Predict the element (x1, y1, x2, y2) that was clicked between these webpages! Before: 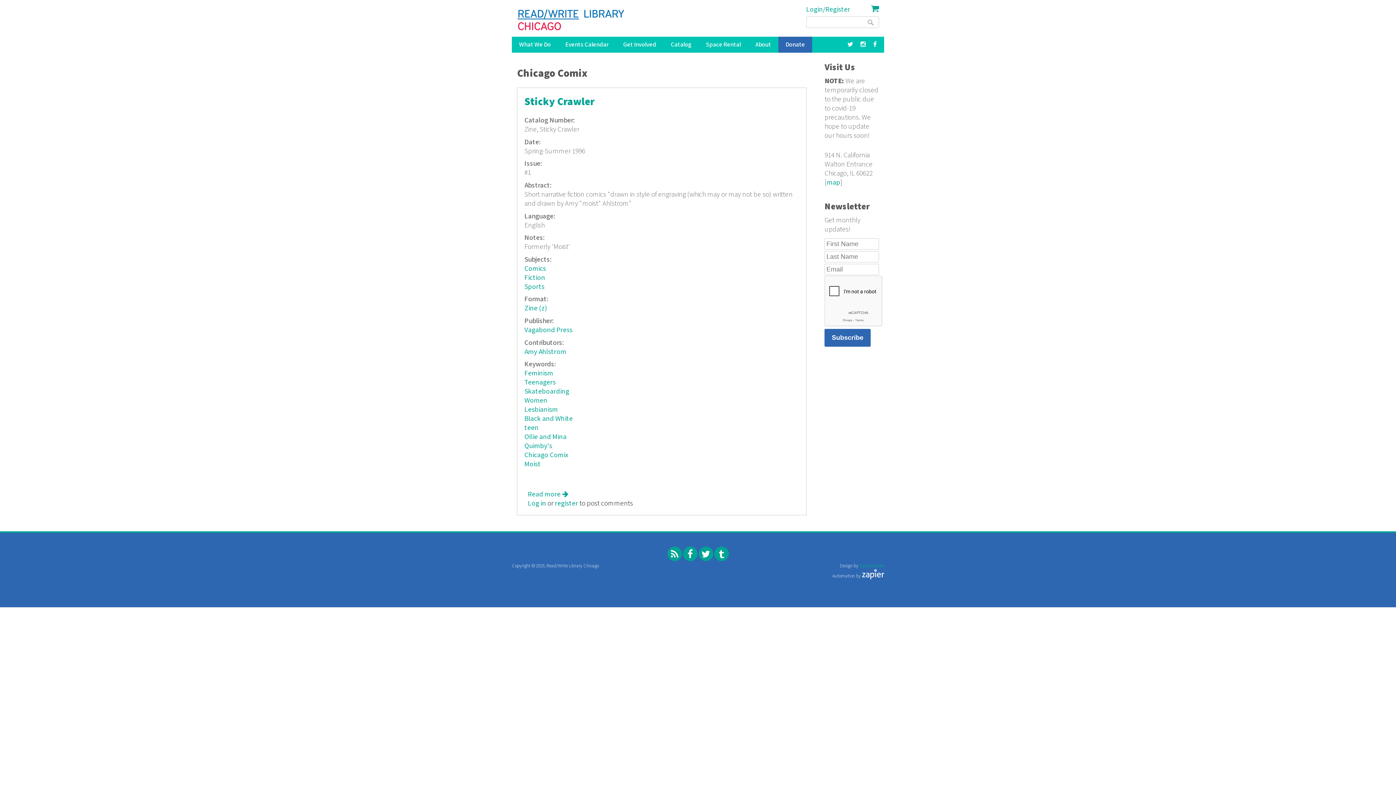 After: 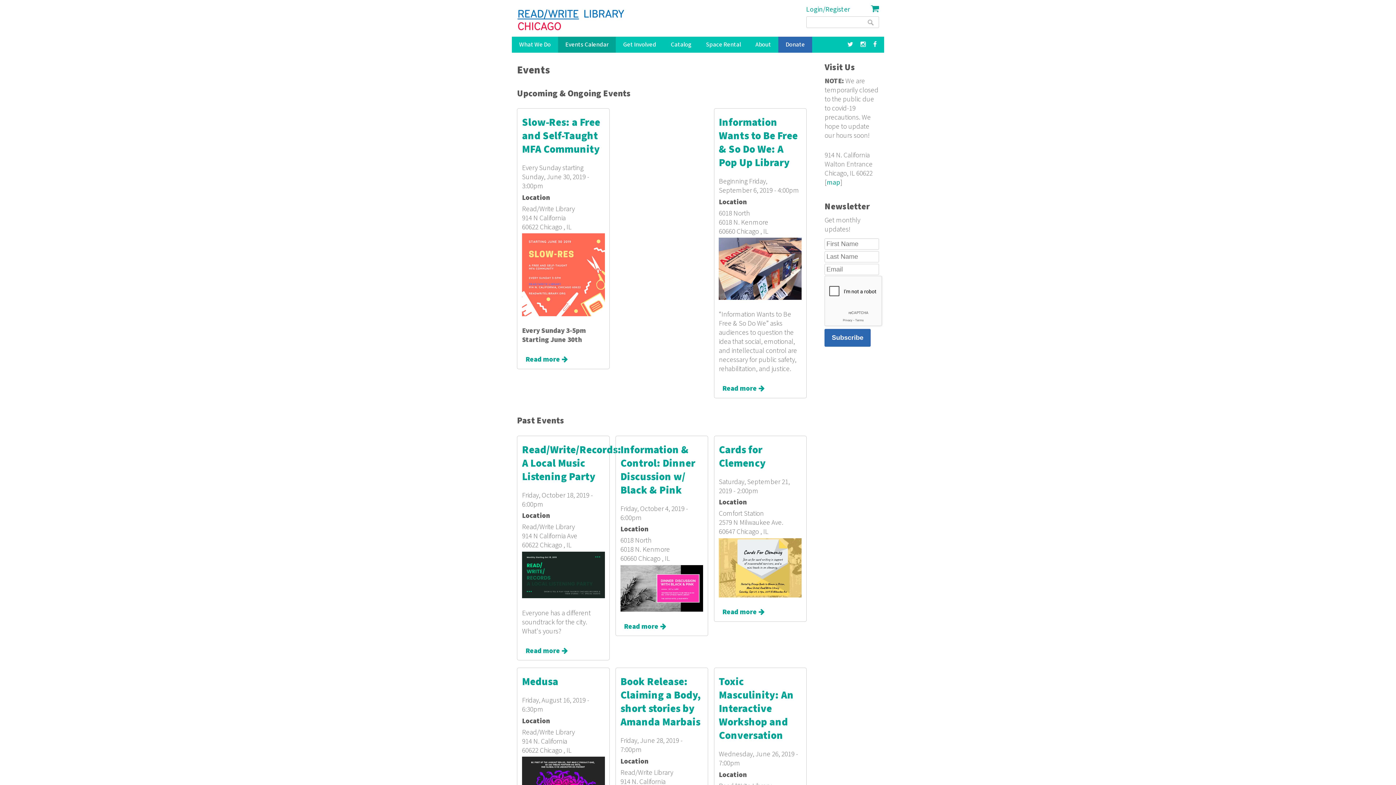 Action: bbox: (558, 36, 616, 52) label: Events Calendar